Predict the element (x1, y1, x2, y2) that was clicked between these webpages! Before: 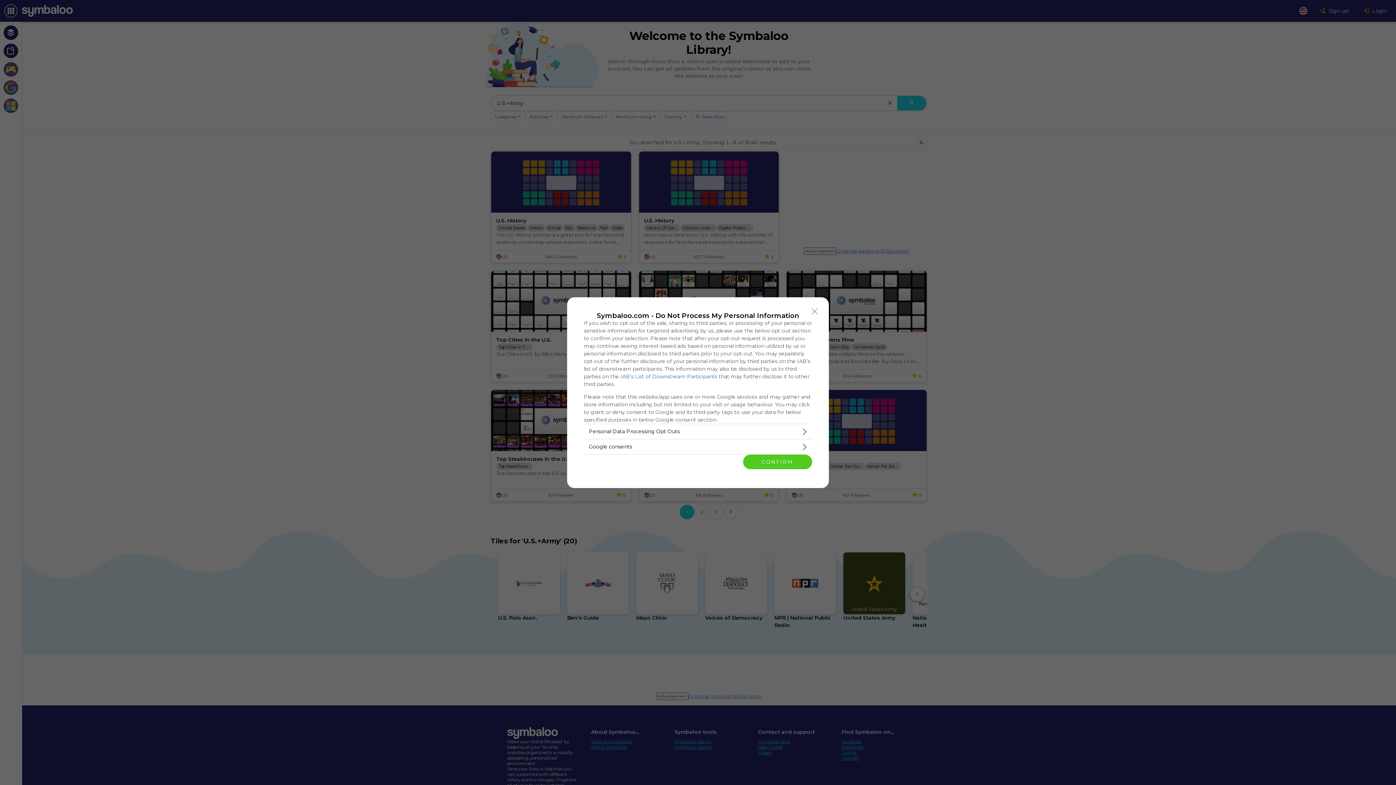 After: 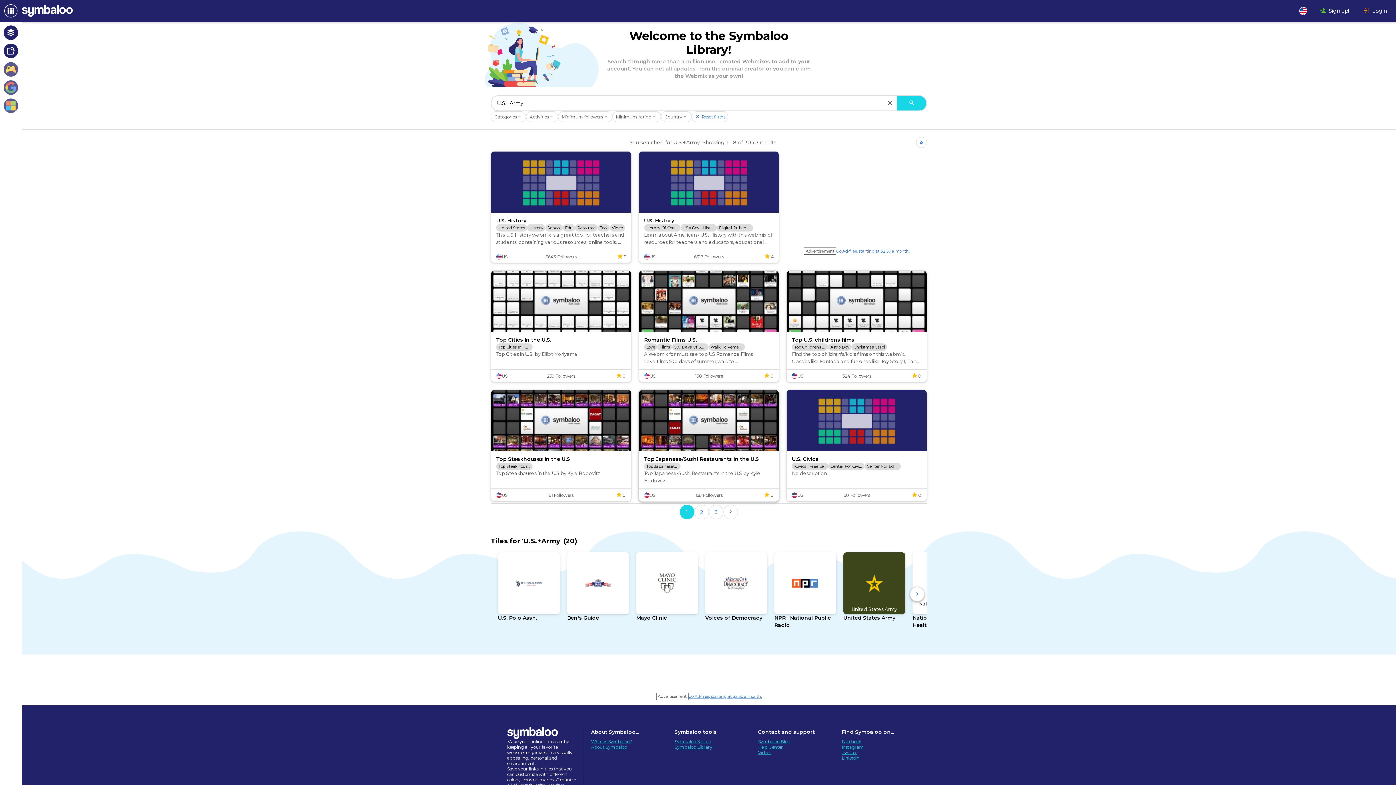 Action: bbox: (743, 454, 812, 469) label: CONFIRM